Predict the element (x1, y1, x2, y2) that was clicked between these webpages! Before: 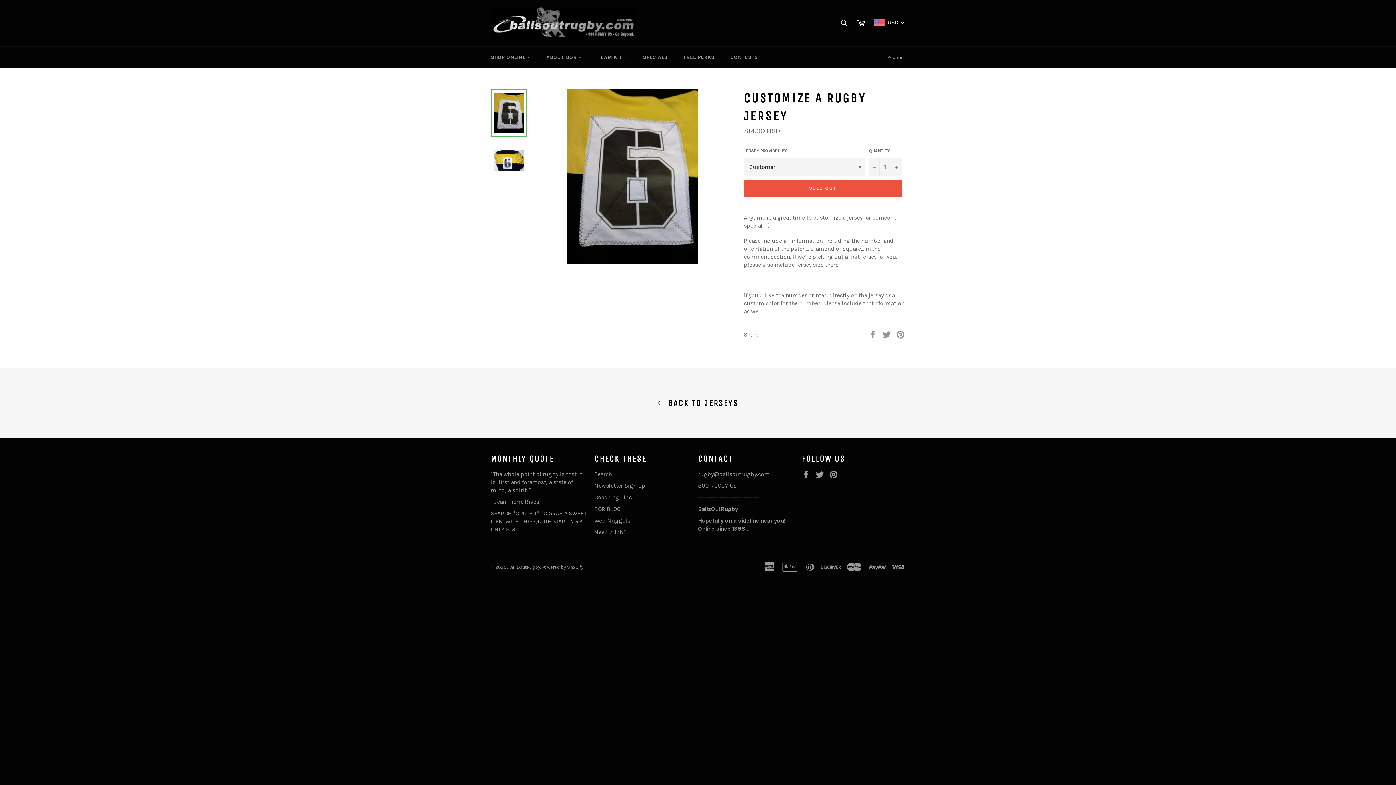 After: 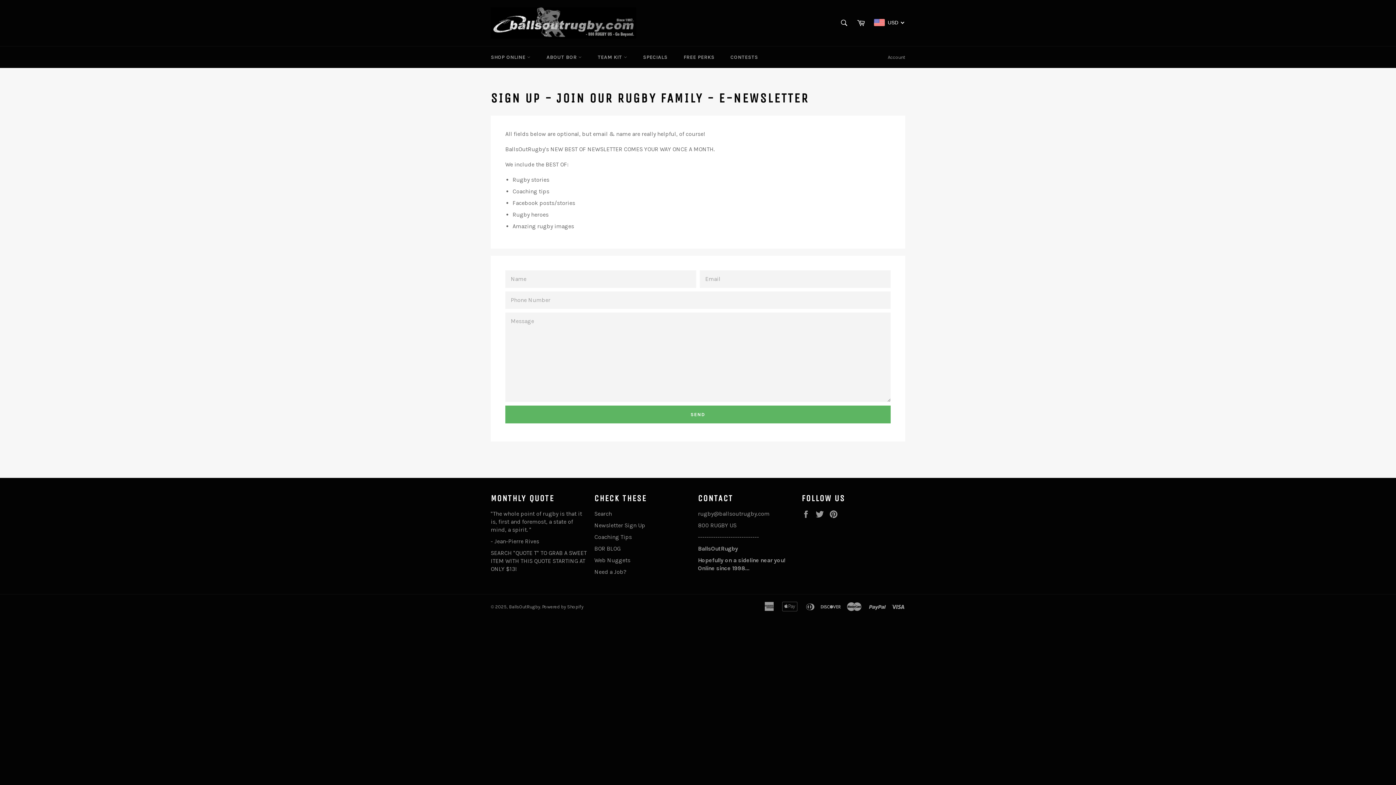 Action: label: Newsletter Sign Up bbox: (594, 482, 645, 489)